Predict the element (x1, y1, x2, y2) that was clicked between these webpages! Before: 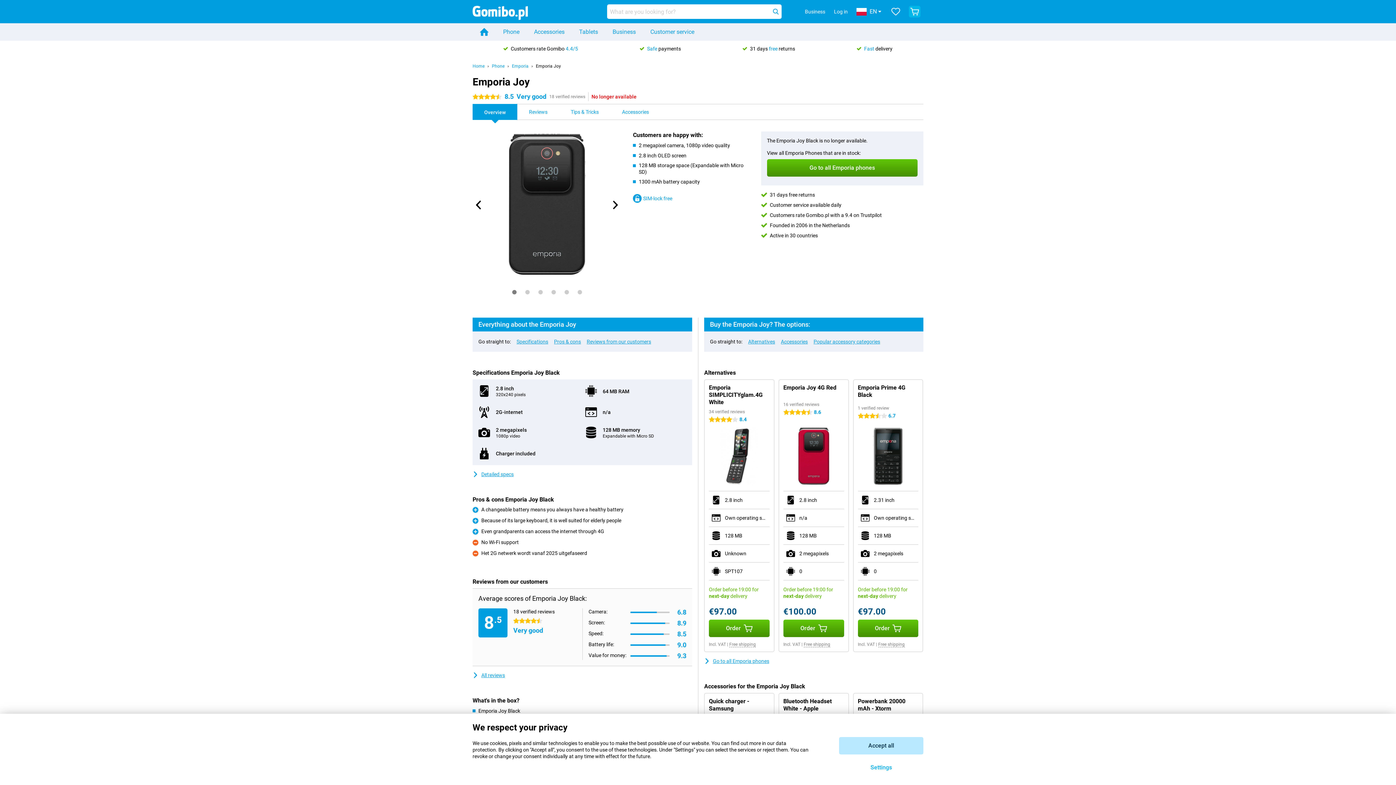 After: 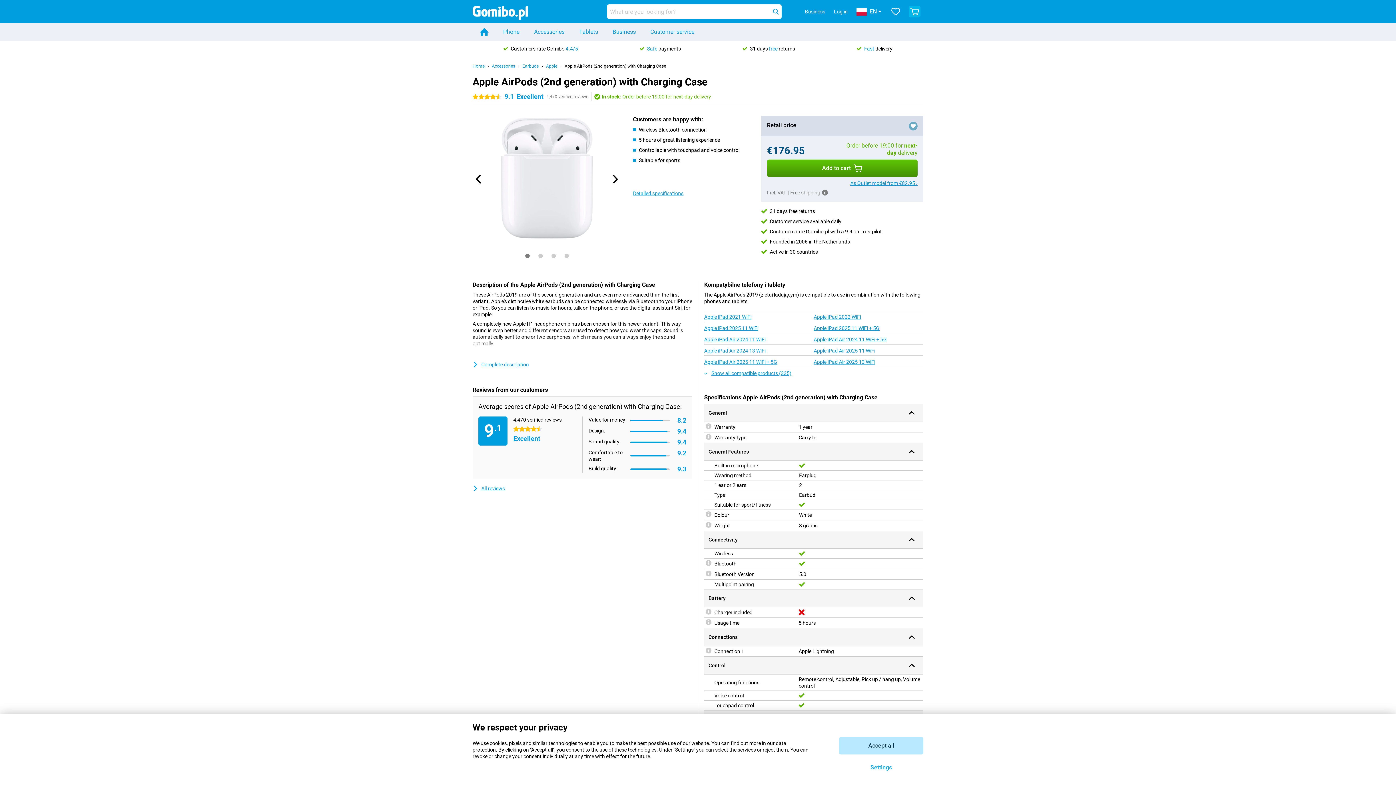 Action: bbox: (783, 698, 831, 712) label: Bluetooth Headset White - Apple